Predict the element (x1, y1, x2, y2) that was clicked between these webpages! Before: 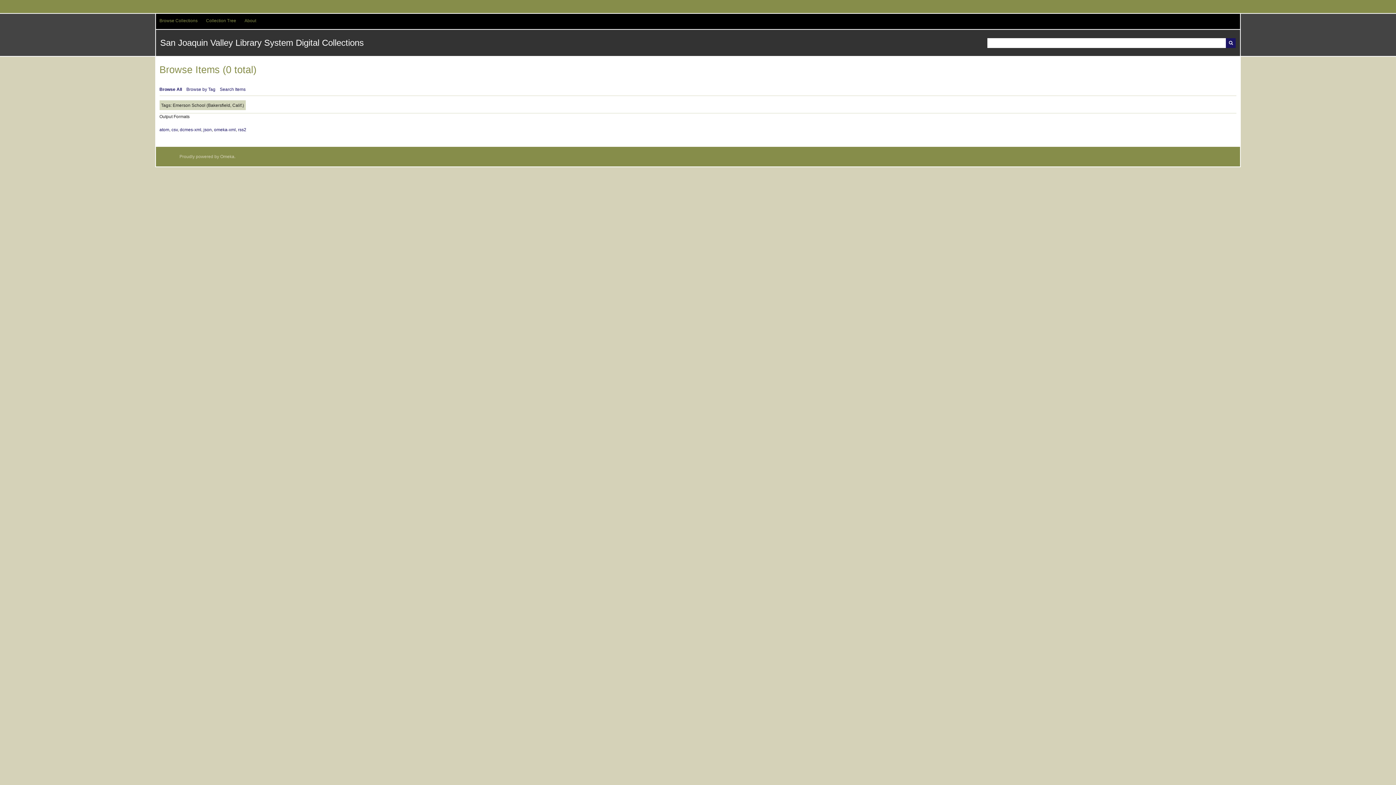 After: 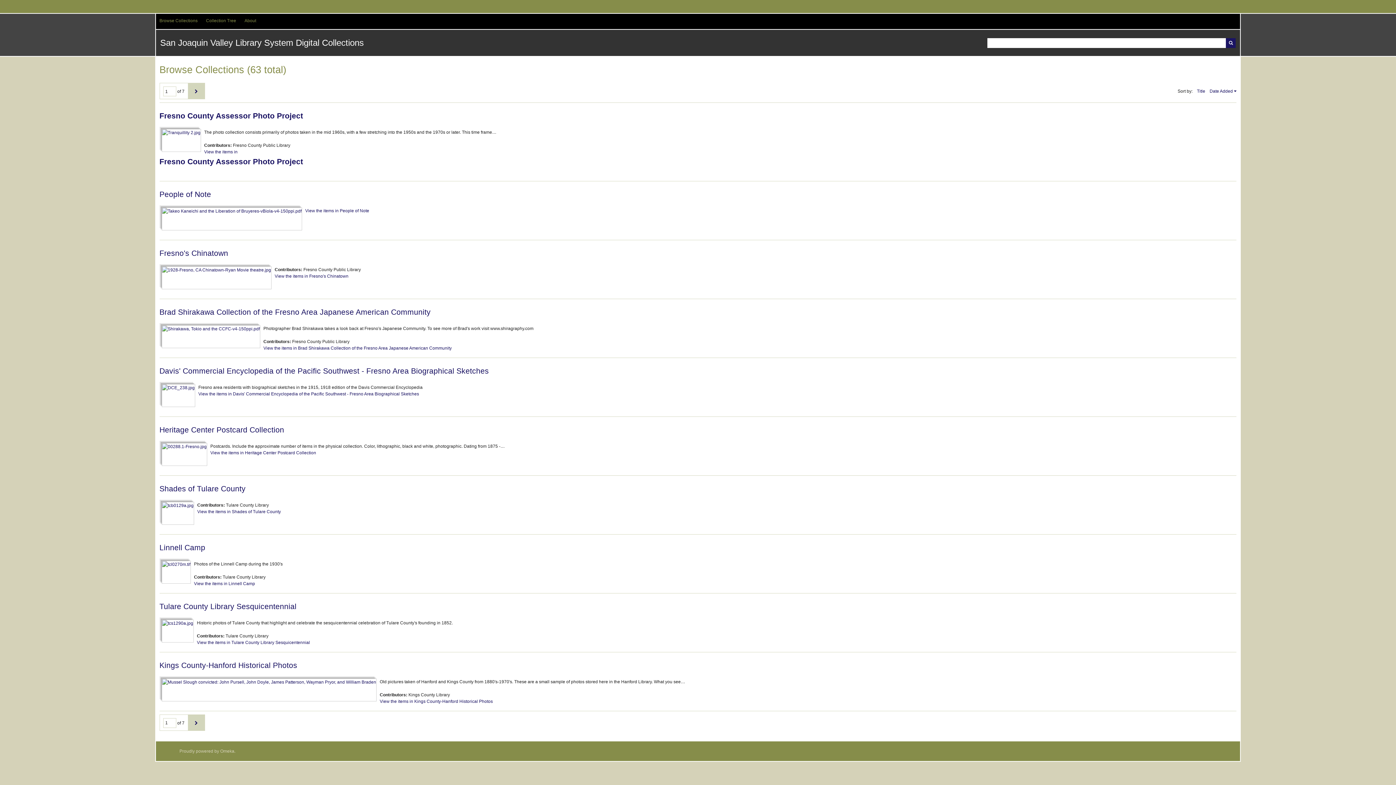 Action: bbox: (160, 37, 363, 47) label: San Joaquin Valley Library System Digital Collections